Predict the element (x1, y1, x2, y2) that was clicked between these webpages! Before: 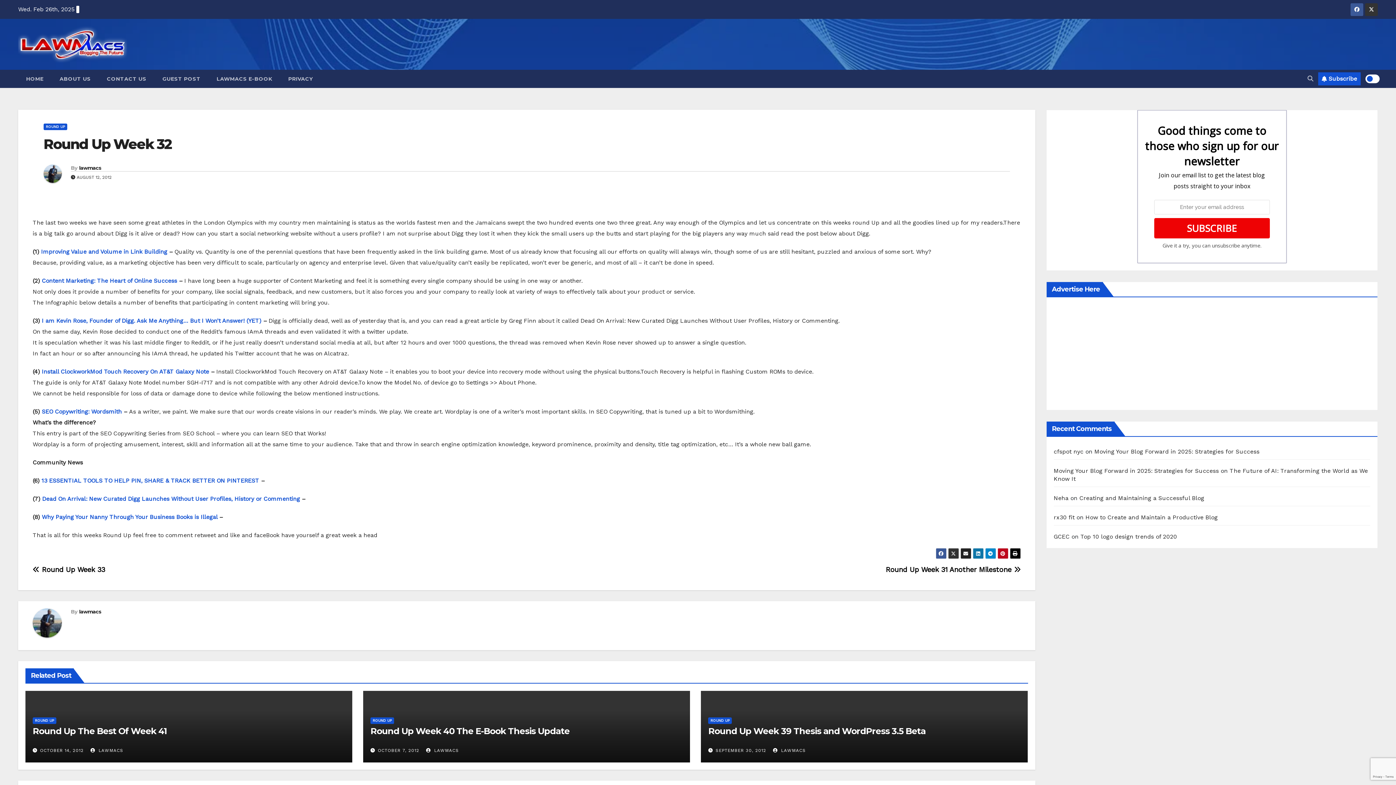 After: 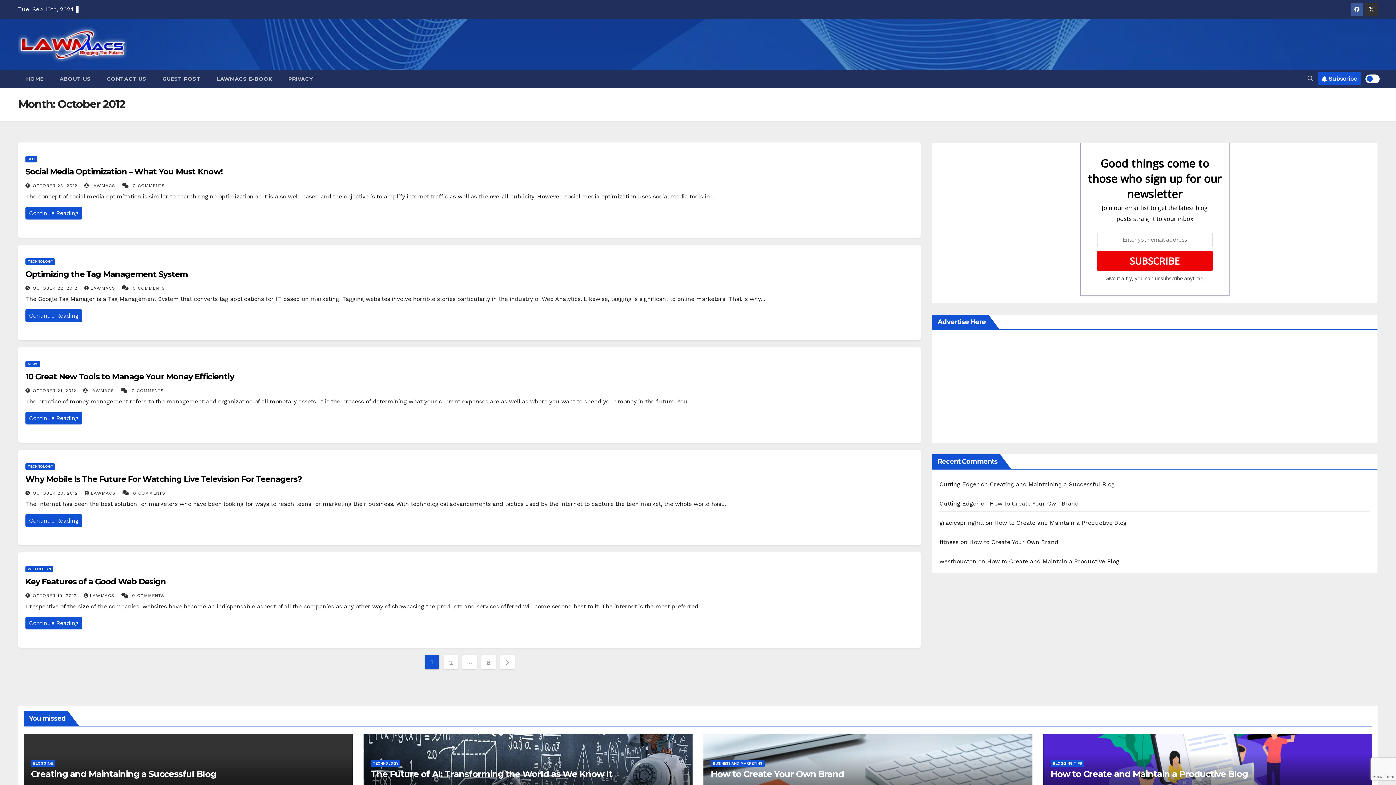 Action: bbox: (377, 748, 419, 753) label: OCTOBER 7, 2012